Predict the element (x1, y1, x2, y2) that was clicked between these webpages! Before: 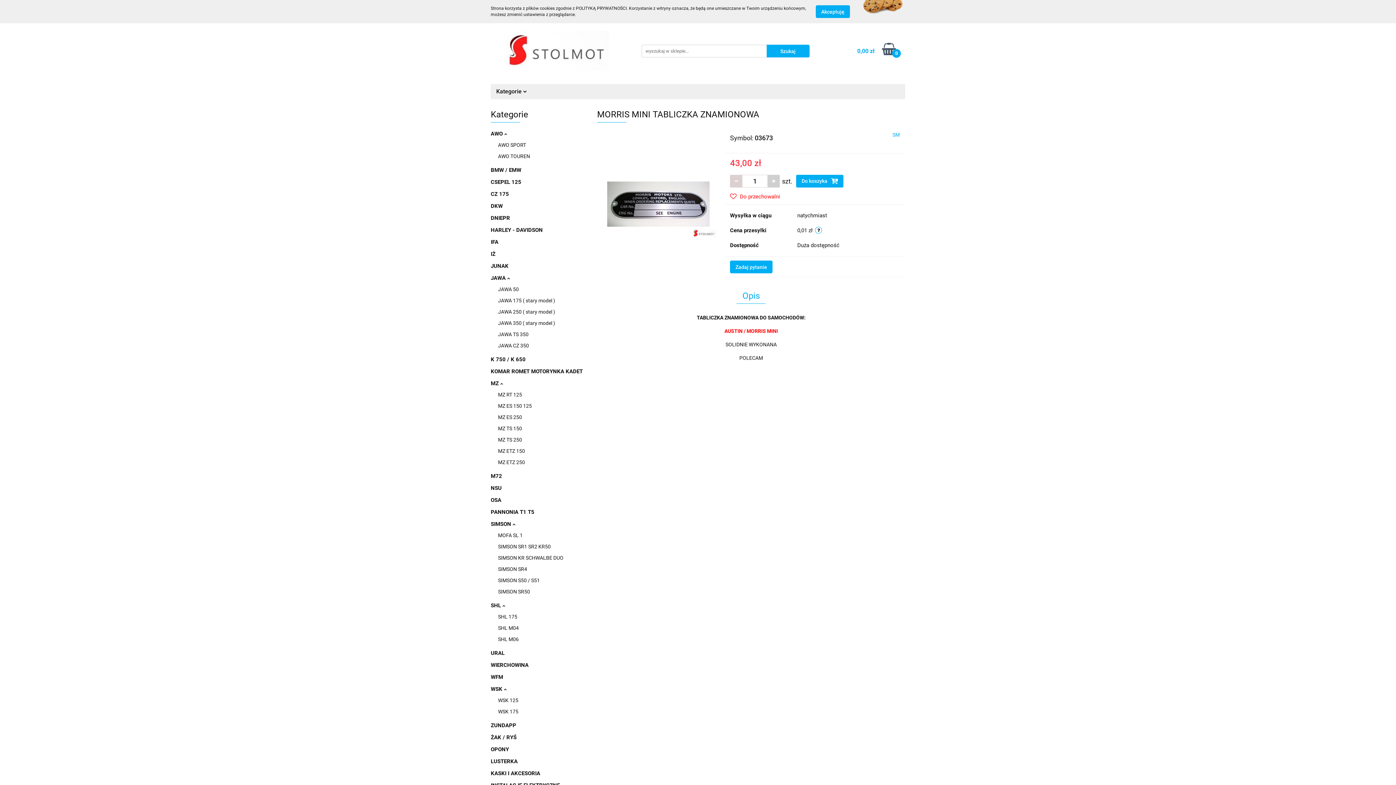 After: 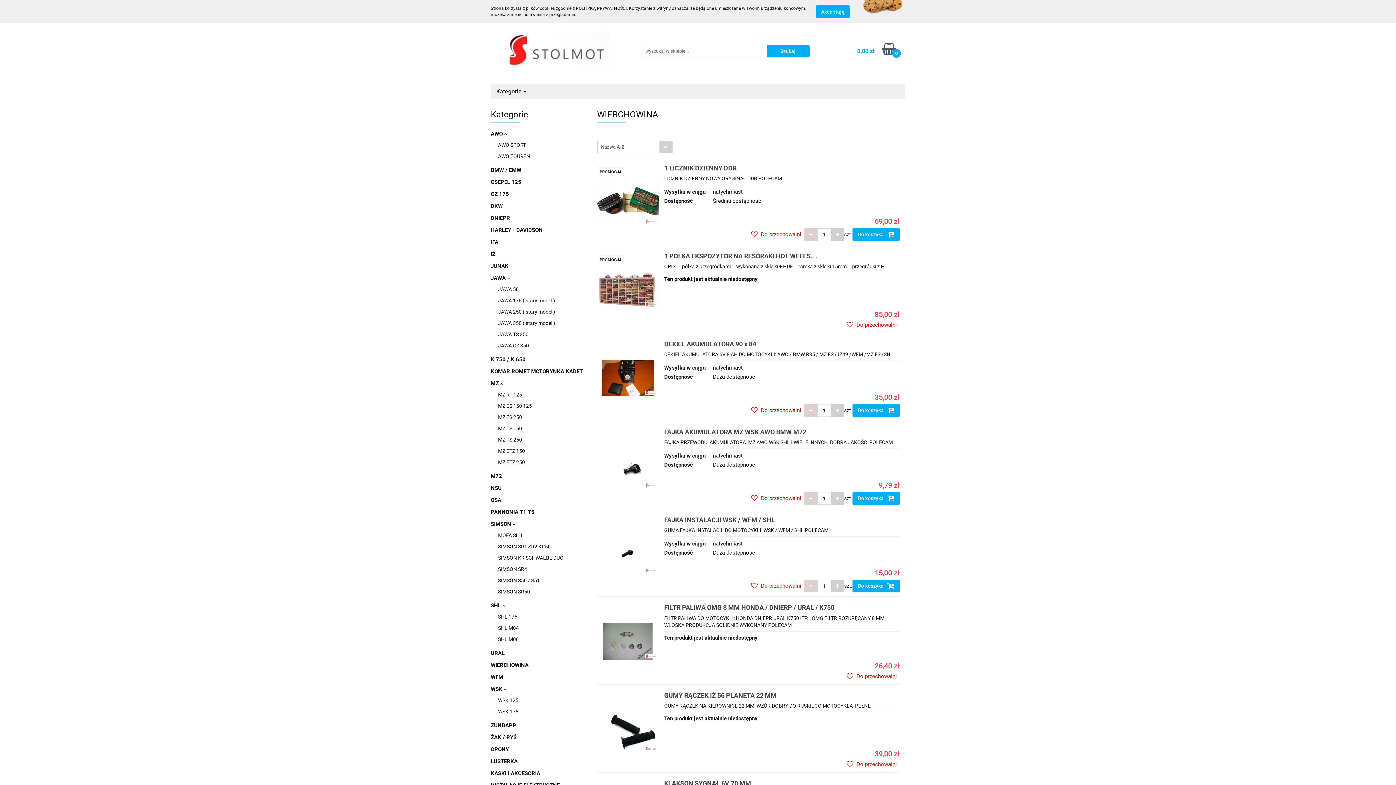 Action: bbox: (490, 662, 528, 668) label: WIERCHOWINA